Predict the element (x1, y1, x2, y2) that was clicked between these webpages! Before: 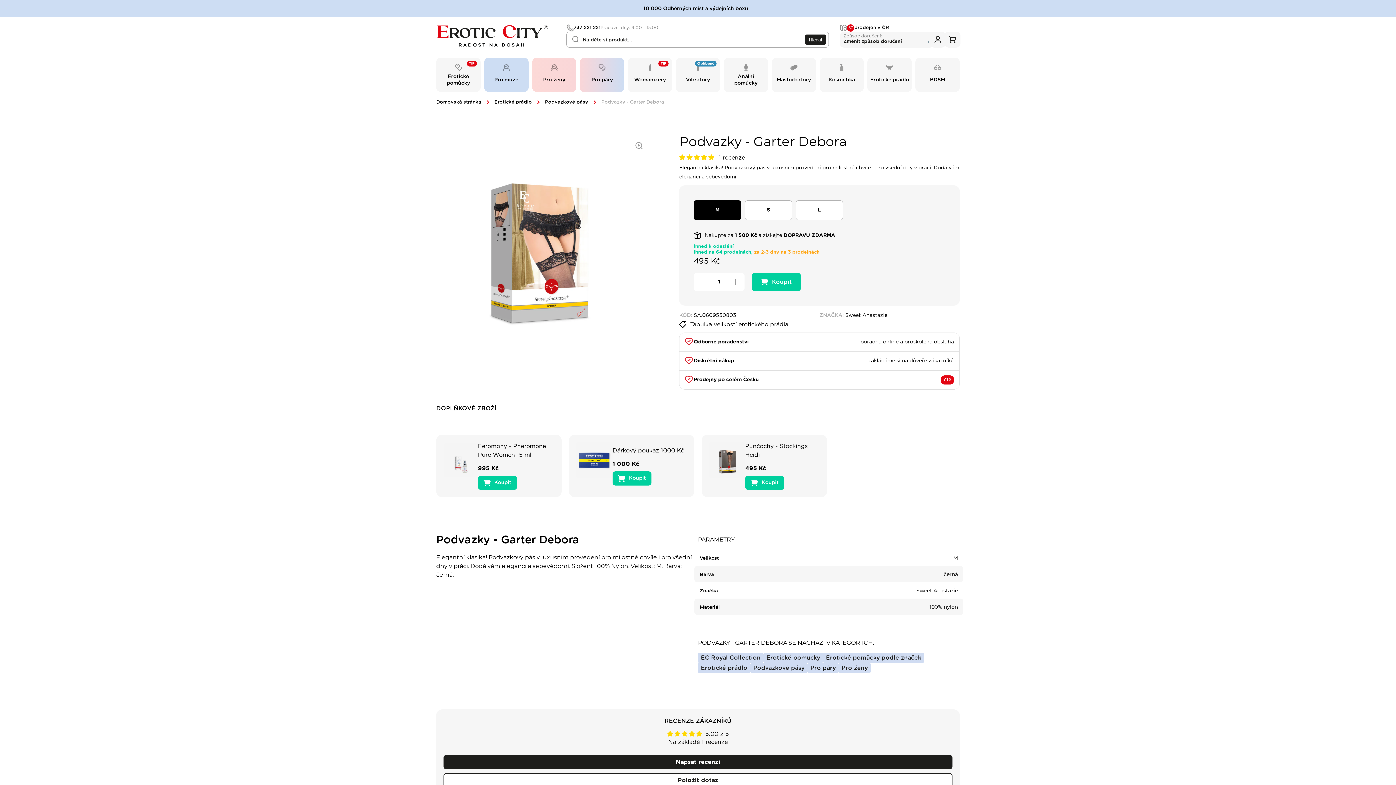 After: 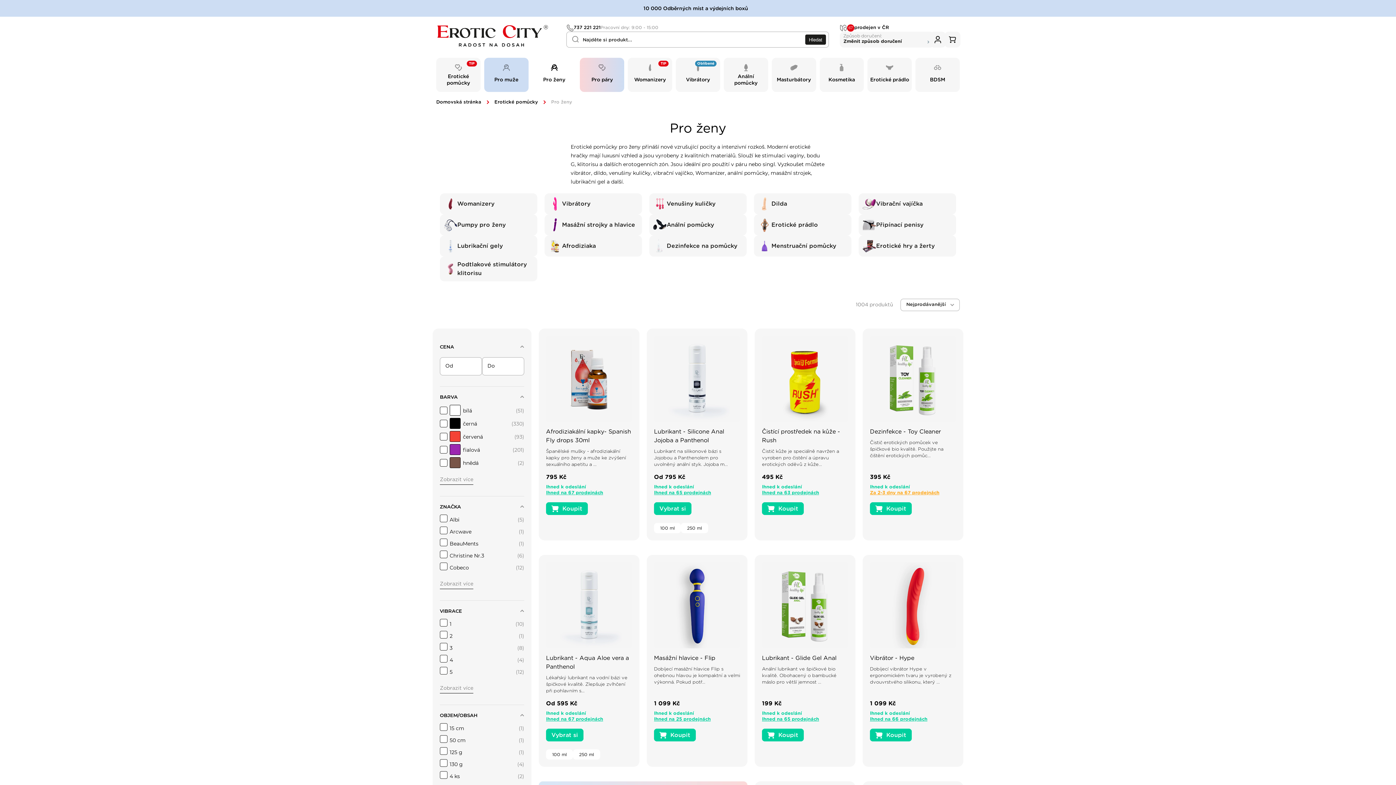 Action: bbox: (532, 57, 576, 92) label: Pro ženy